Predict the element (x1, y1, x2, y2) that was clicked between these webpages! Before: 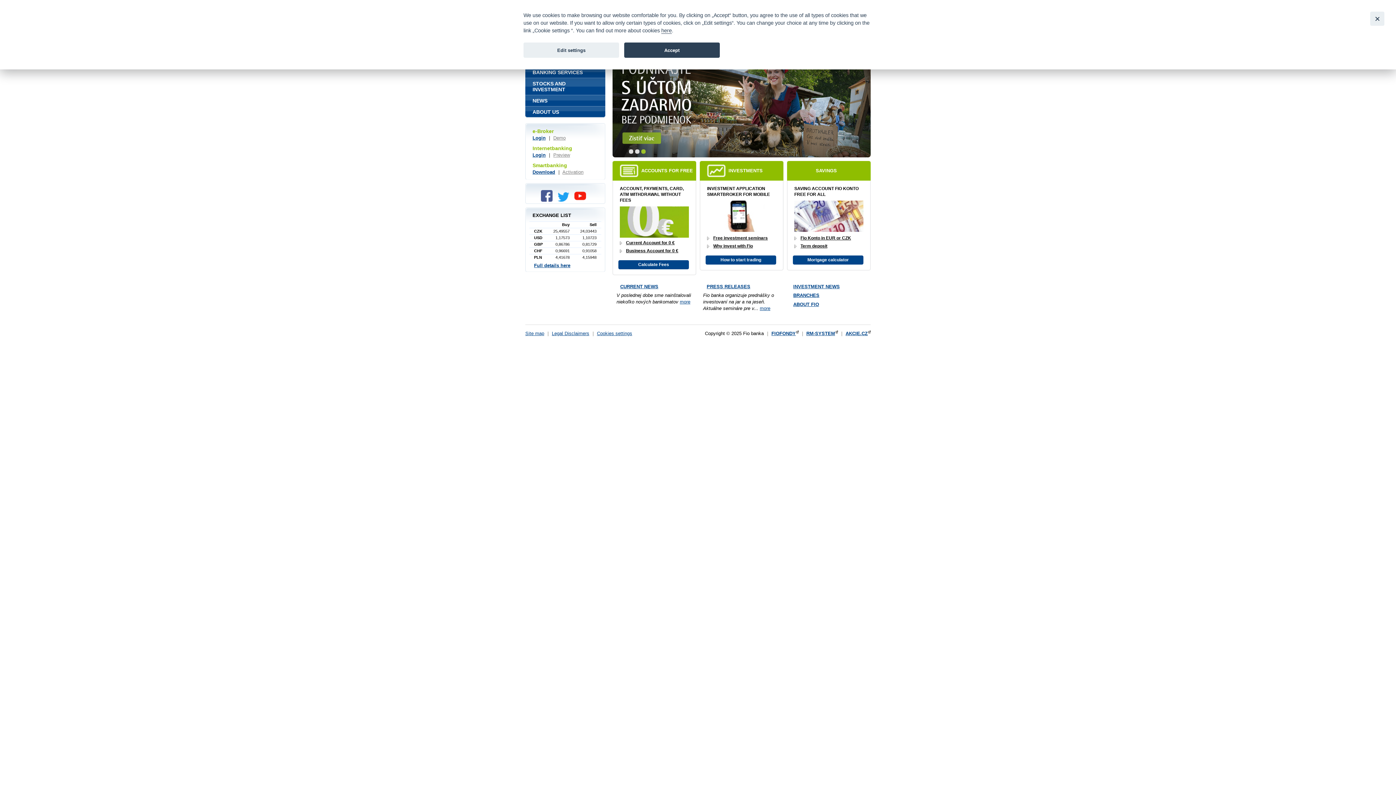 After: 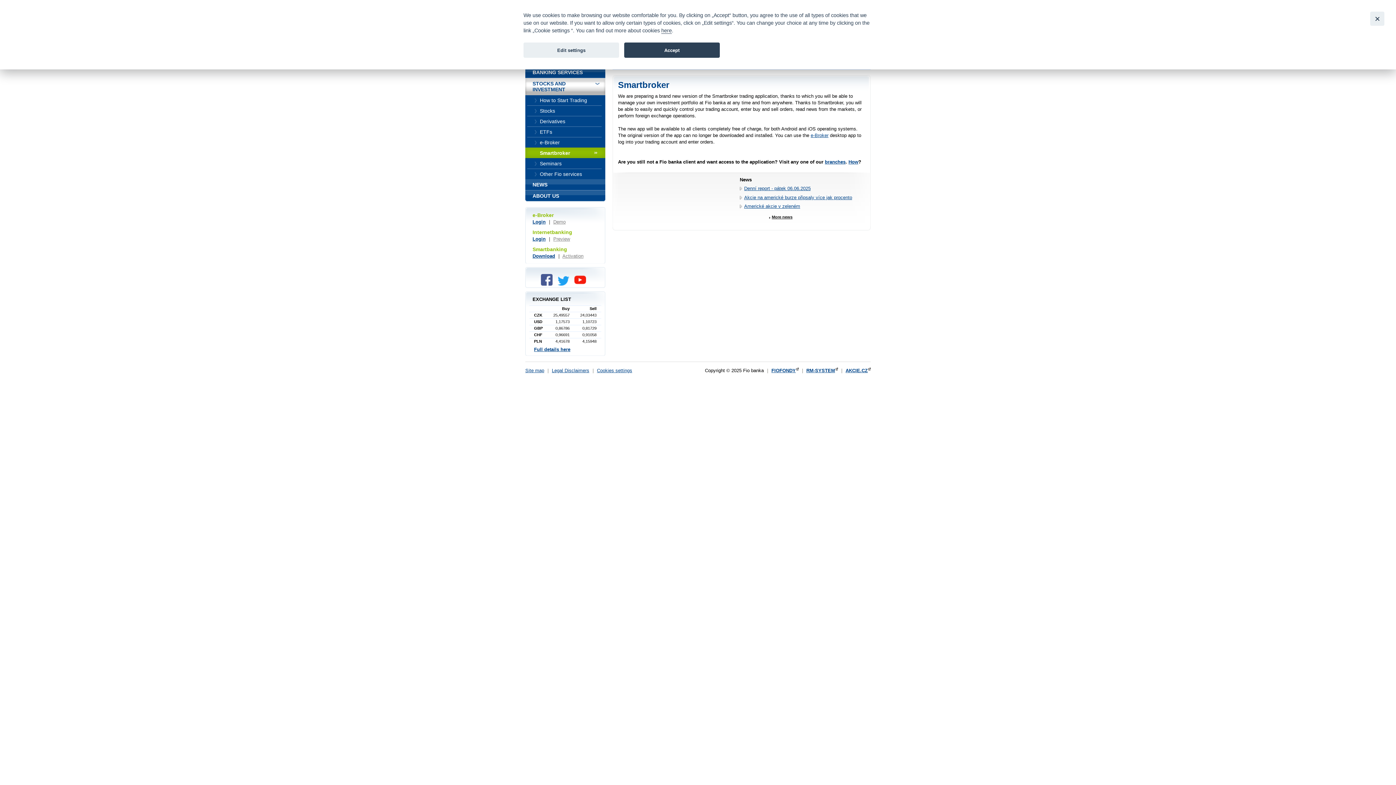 Action: bbox: (707, 200, 776, 232)